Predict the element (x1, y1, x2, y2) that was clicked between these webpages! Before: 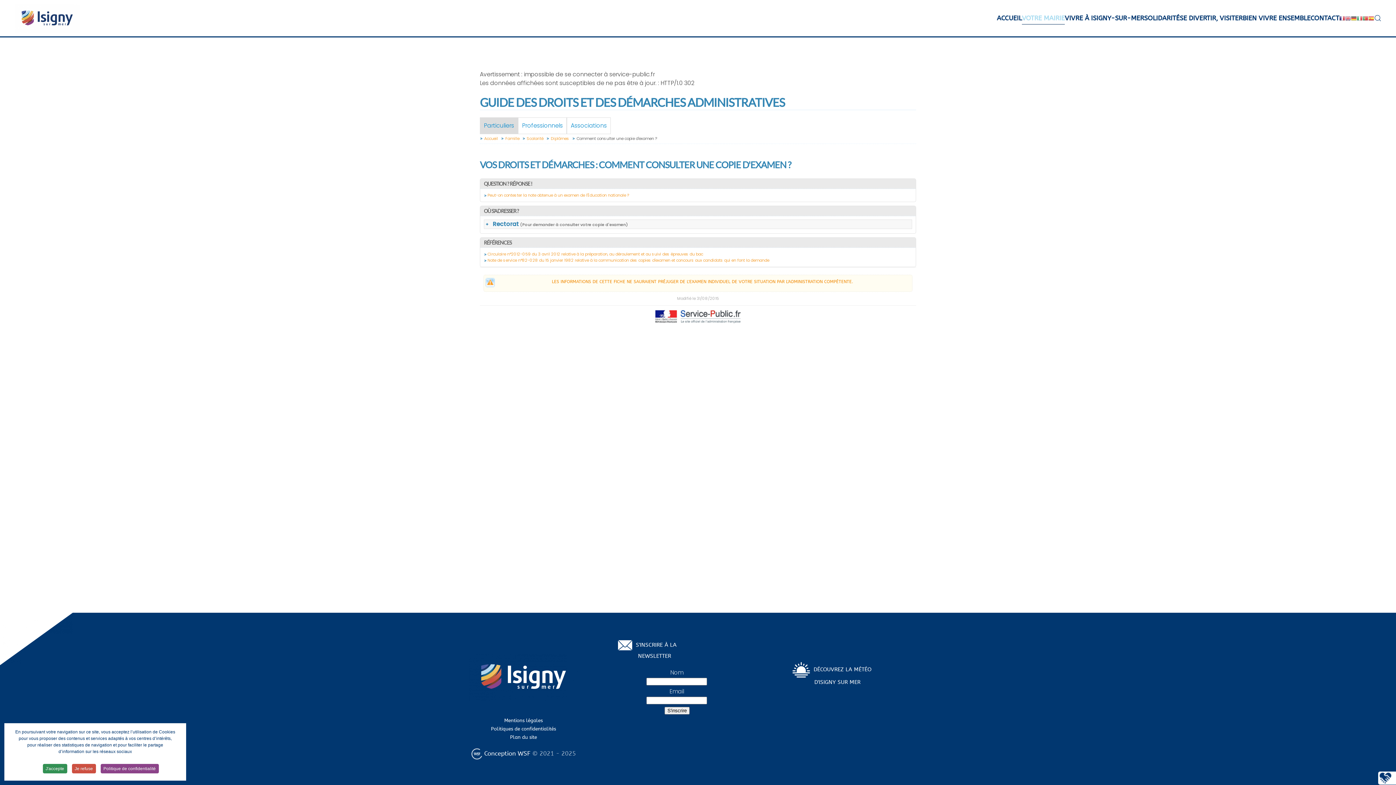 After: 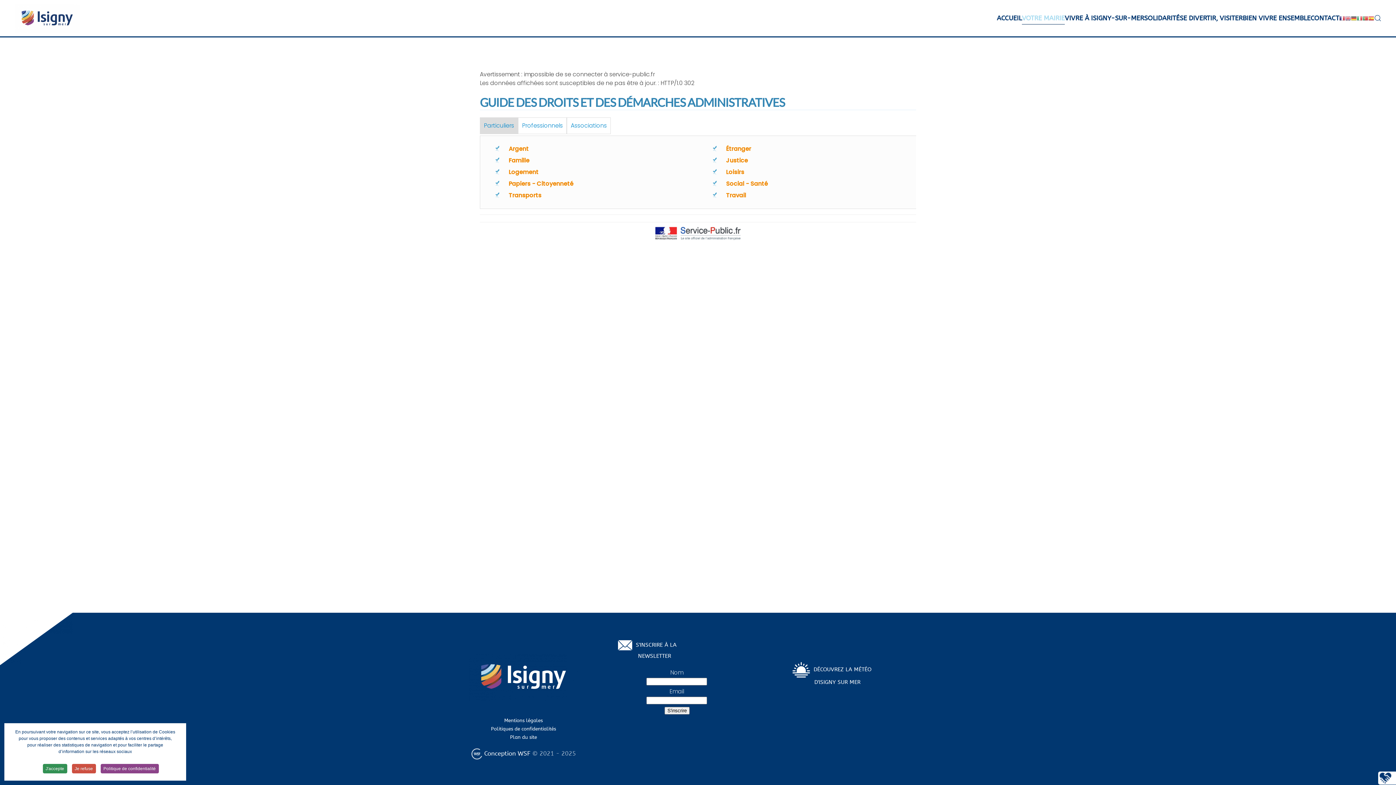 Action: label: Particuliers bbox: (480, 117, 517, 133)